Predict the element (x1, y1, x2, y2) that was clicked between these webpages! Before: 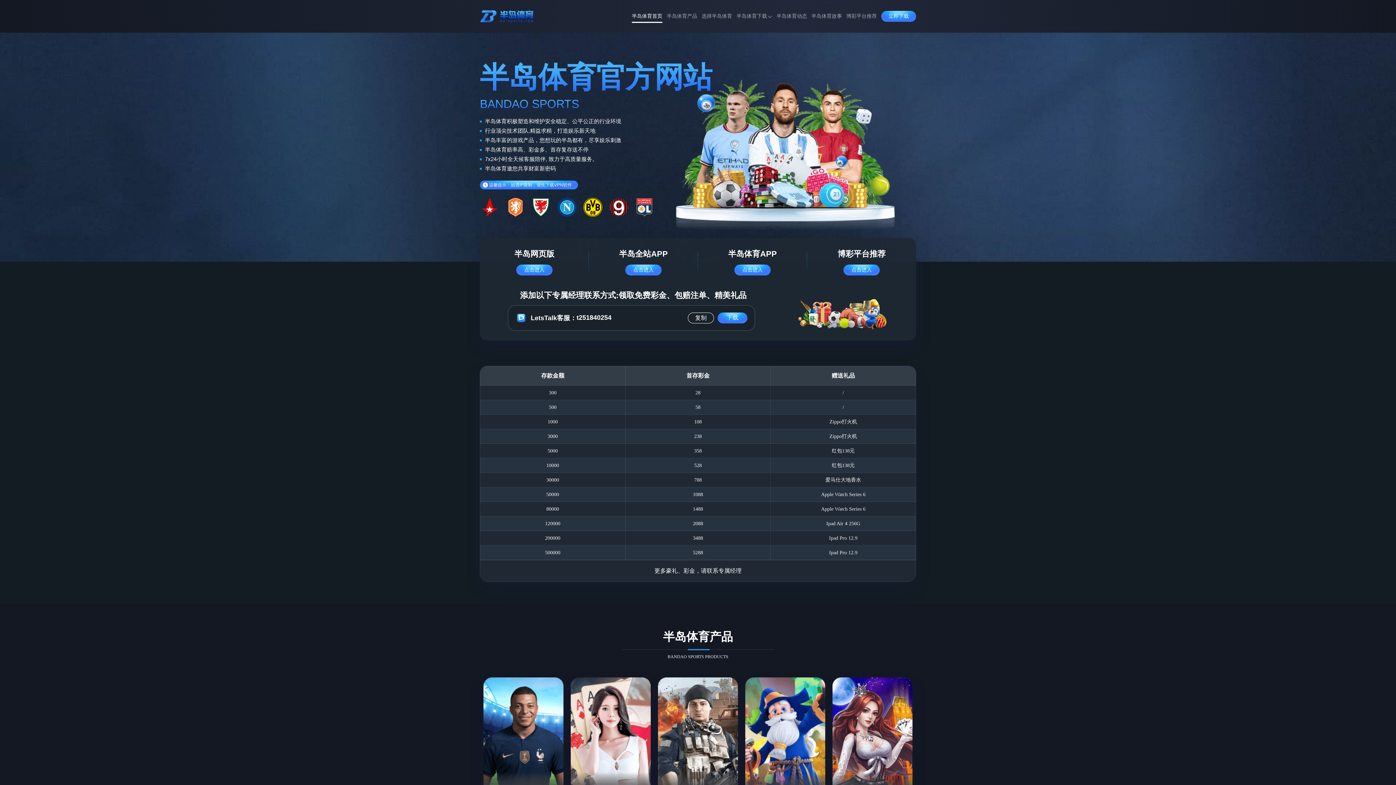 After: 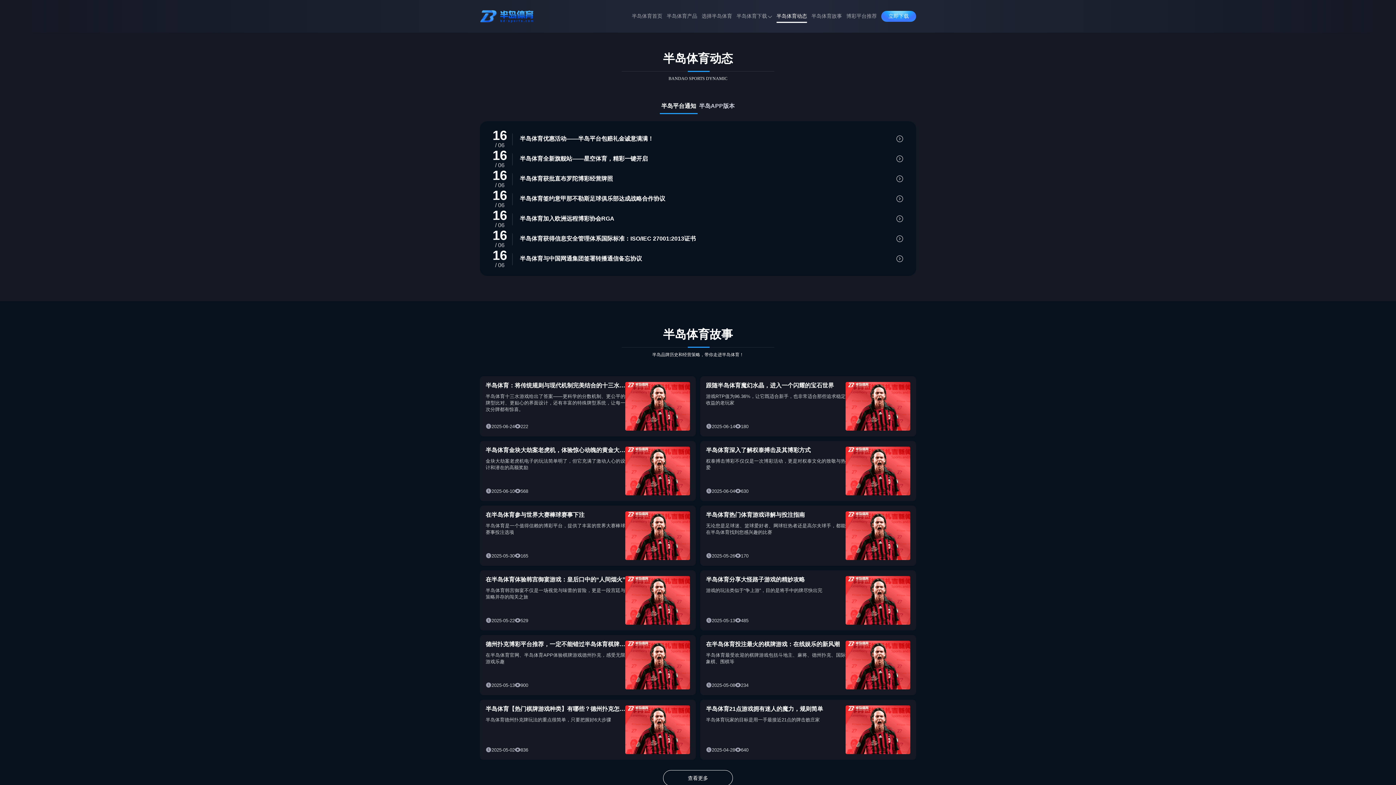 Action: bbox: (776, 8, 807, 24) label: 半岛体育动态